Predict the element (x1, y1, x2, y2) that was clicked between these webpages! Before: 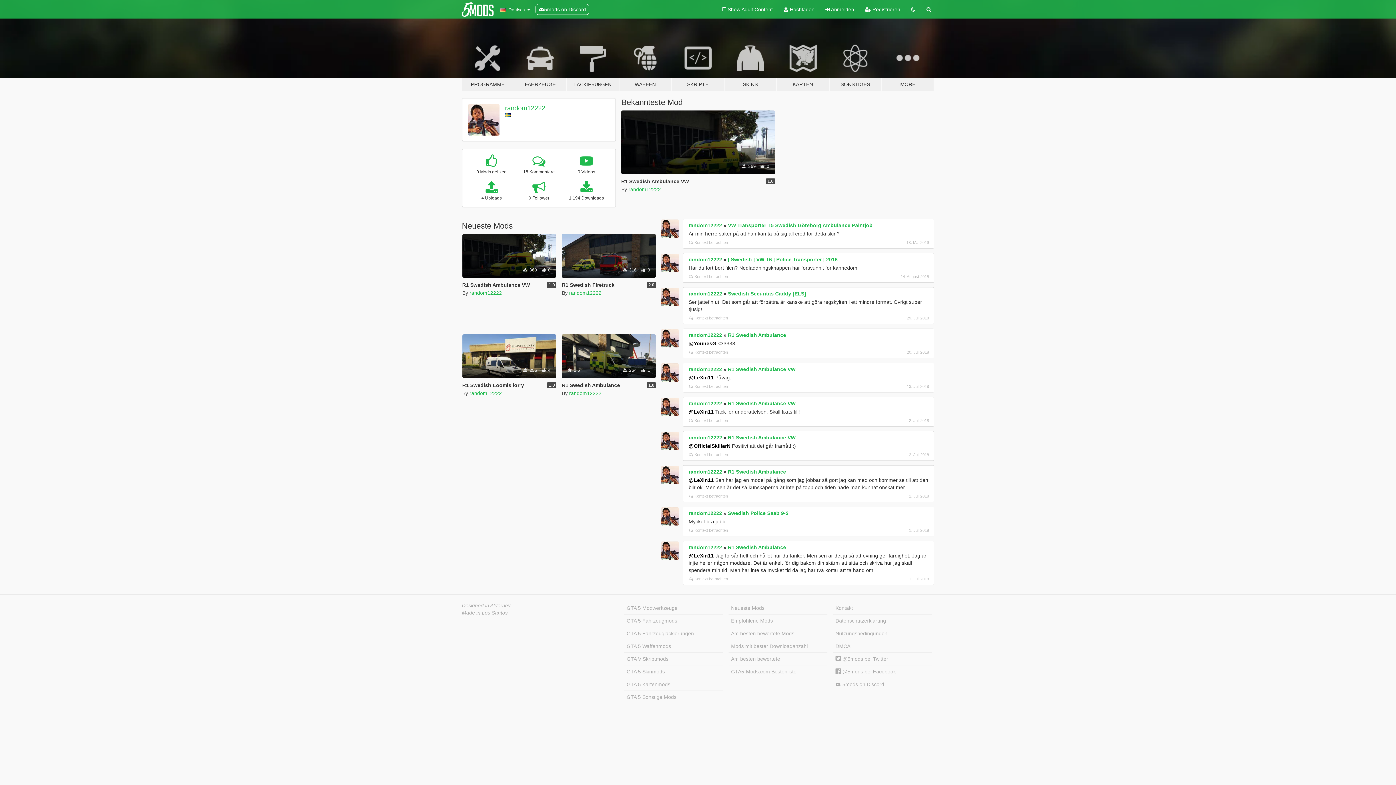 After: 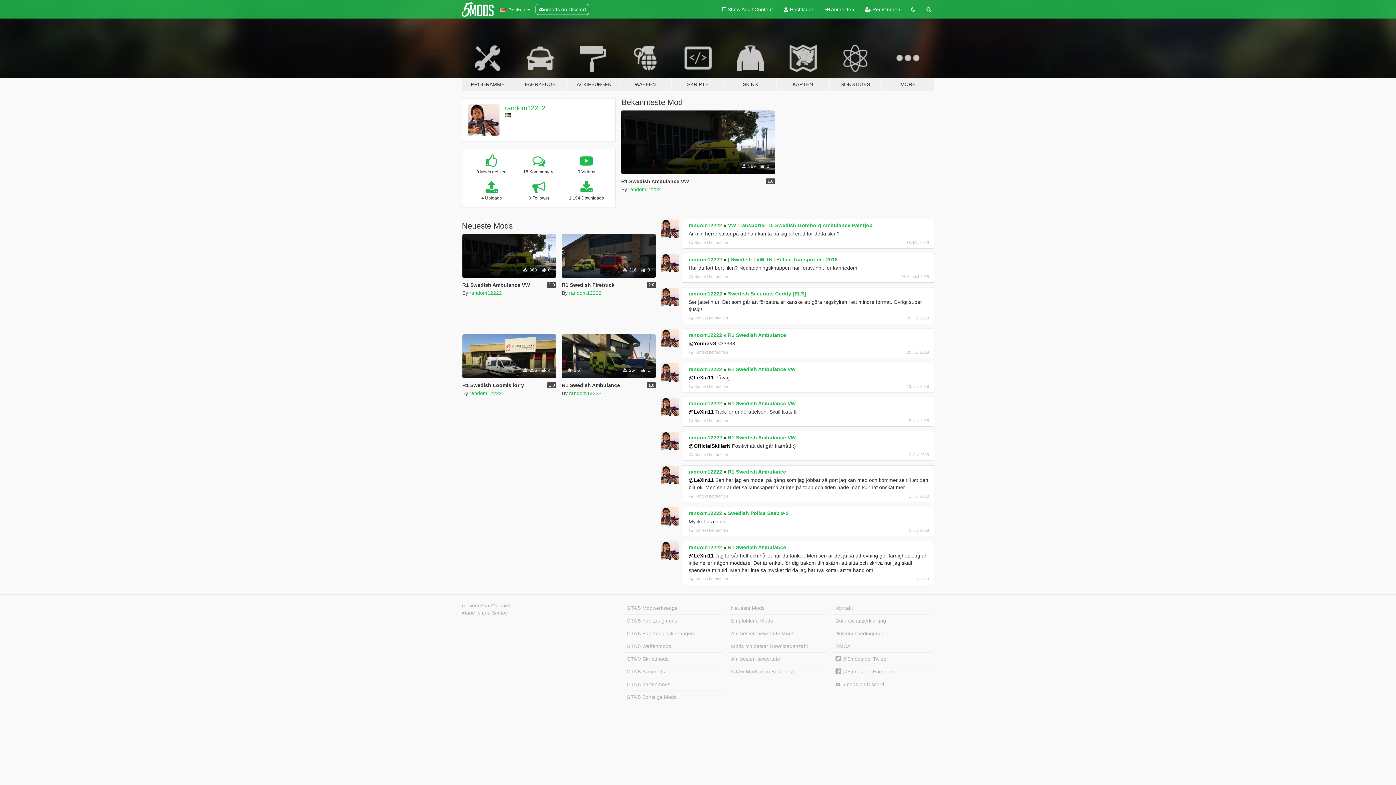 Action: bbox: (661, 329, 679, 347)